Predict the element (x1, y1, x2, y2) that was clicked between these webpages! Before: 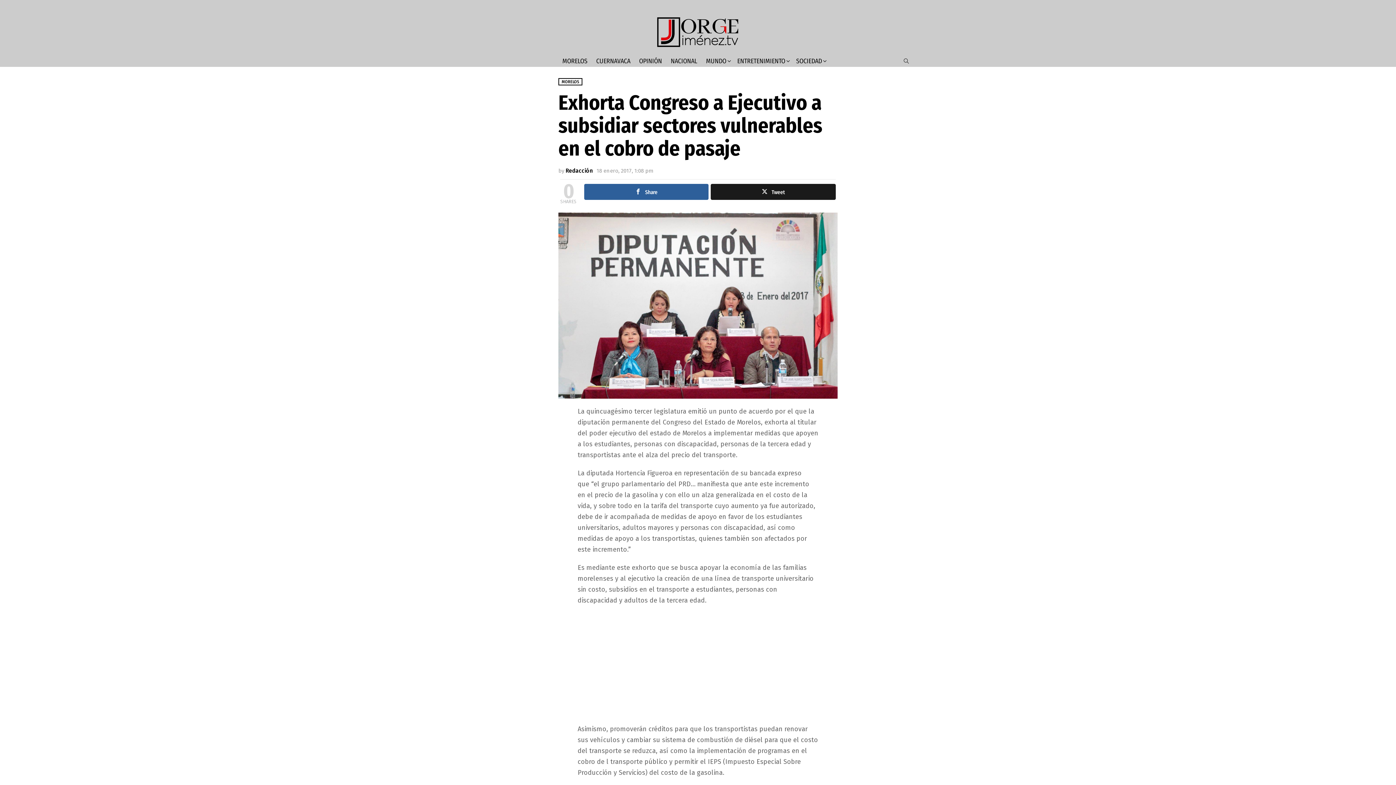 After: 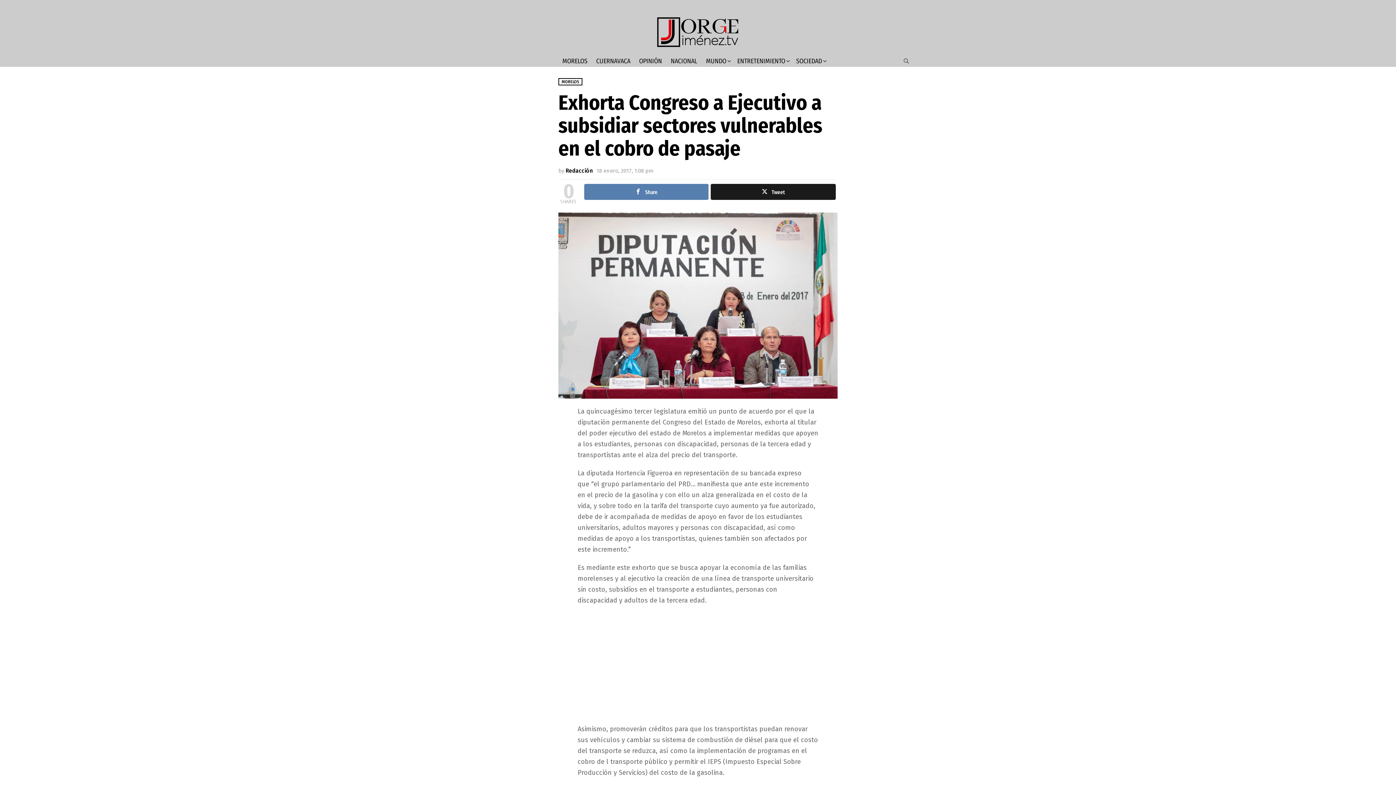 Action: bbox: (584, 184, 708, 200) label: Share